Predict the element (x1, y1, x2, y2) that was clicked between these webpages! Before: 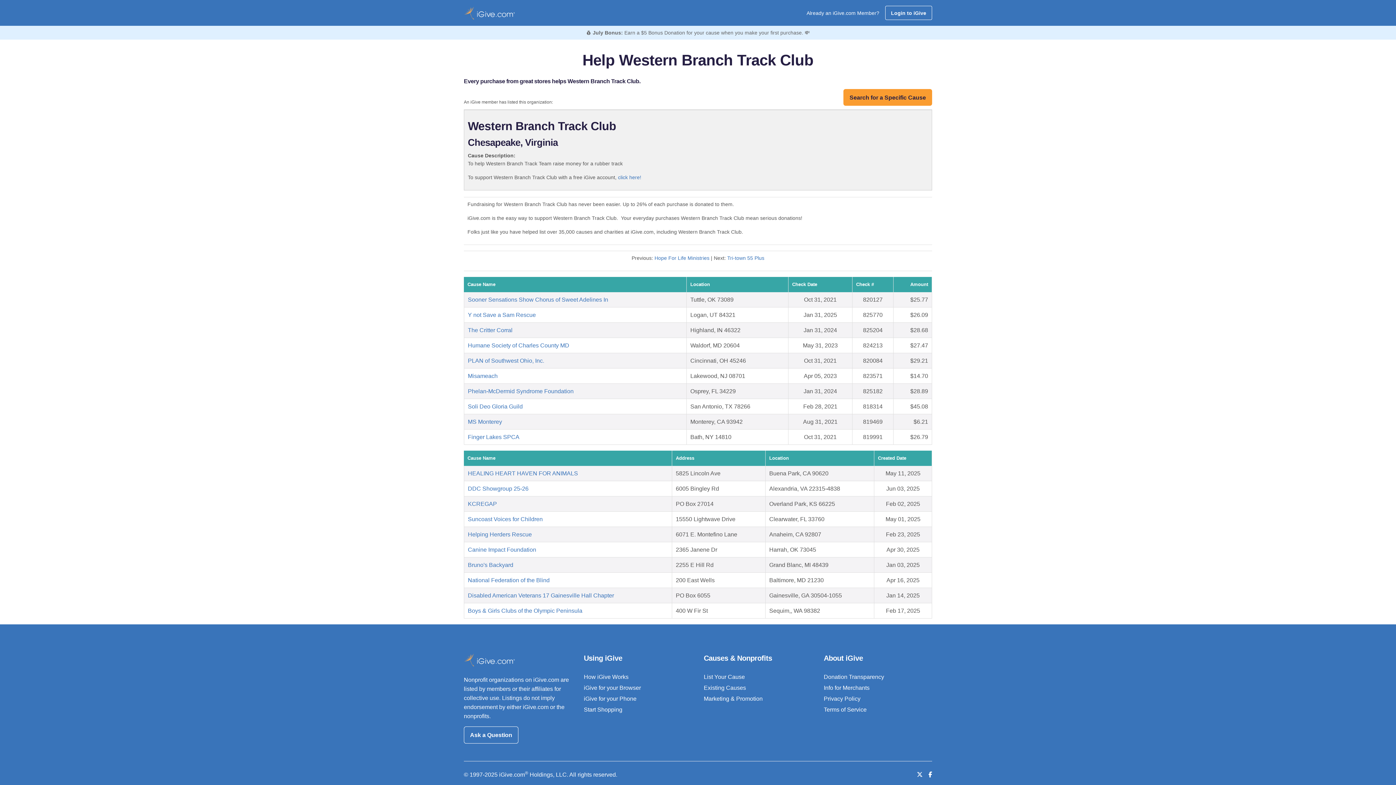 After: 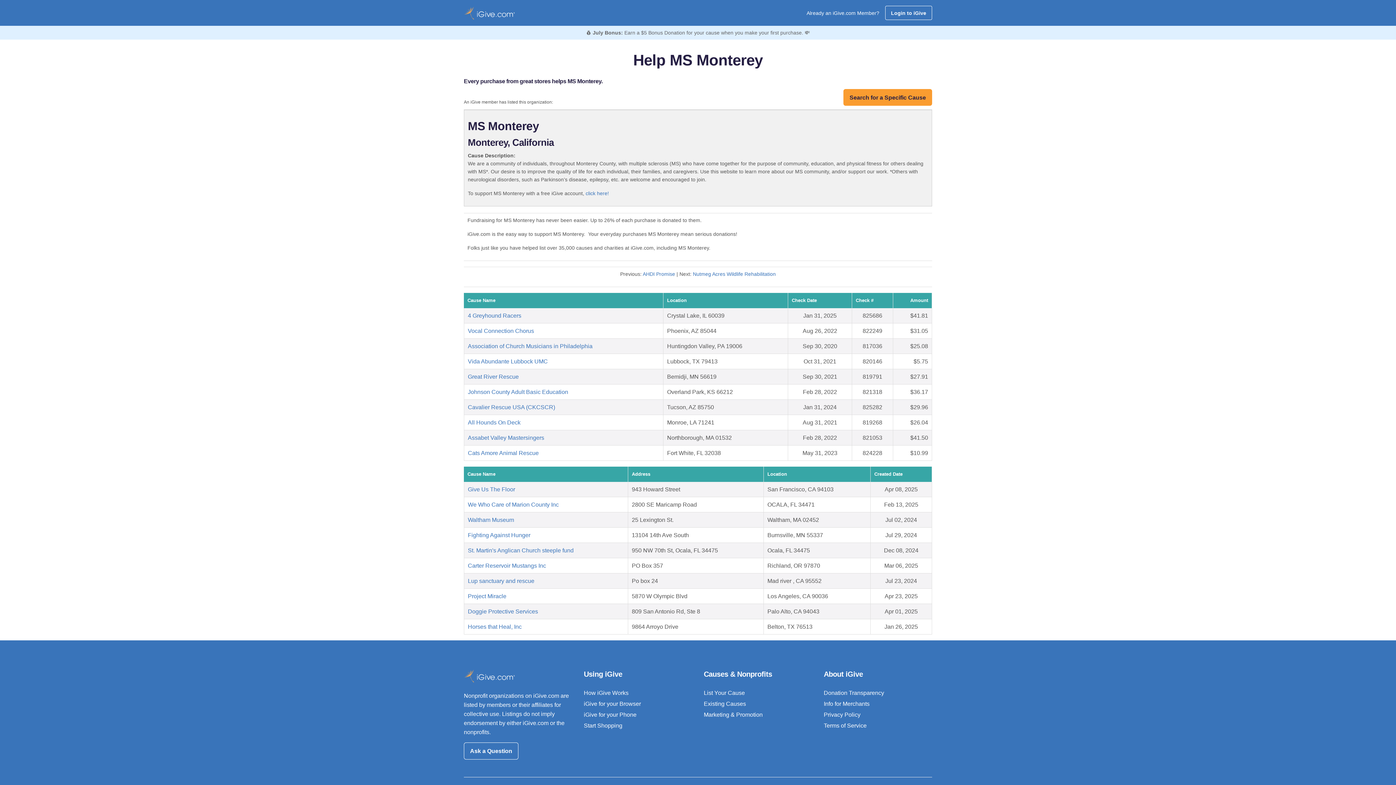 Action: label: MS Monterey bbox: (468, 419, 502, 425)